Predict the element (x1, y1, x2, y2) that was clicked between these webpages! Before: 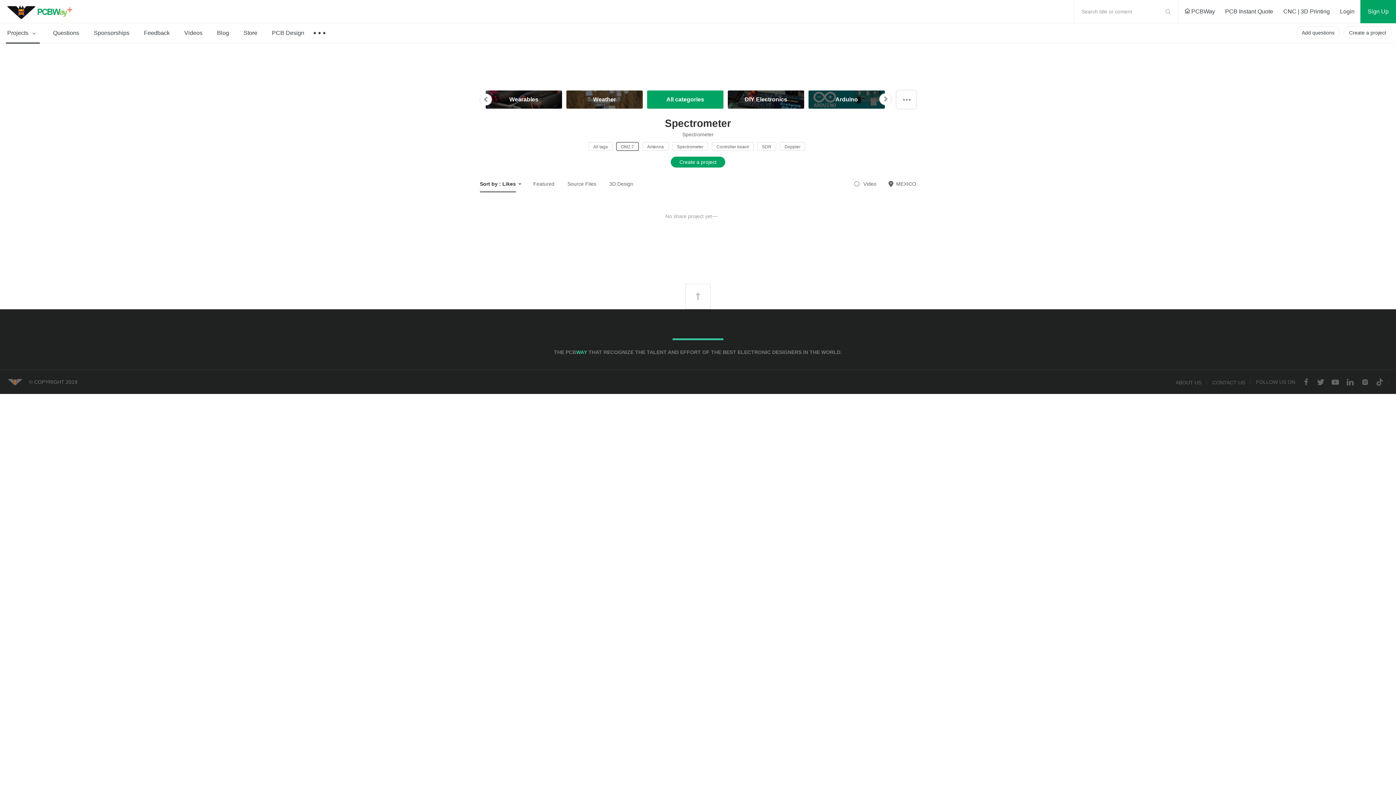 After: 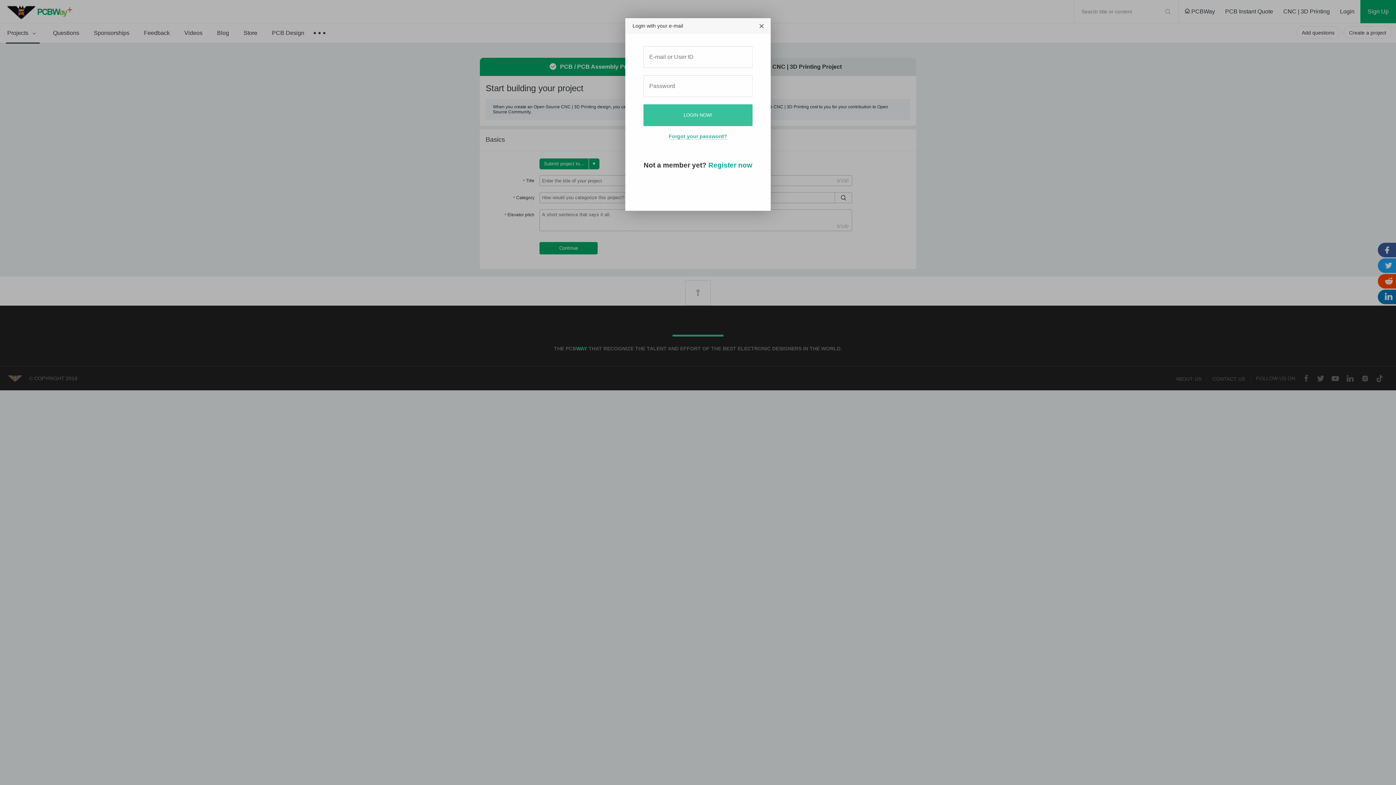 Action: bbox: (1344, 26, 1392, 38) label: Create a project